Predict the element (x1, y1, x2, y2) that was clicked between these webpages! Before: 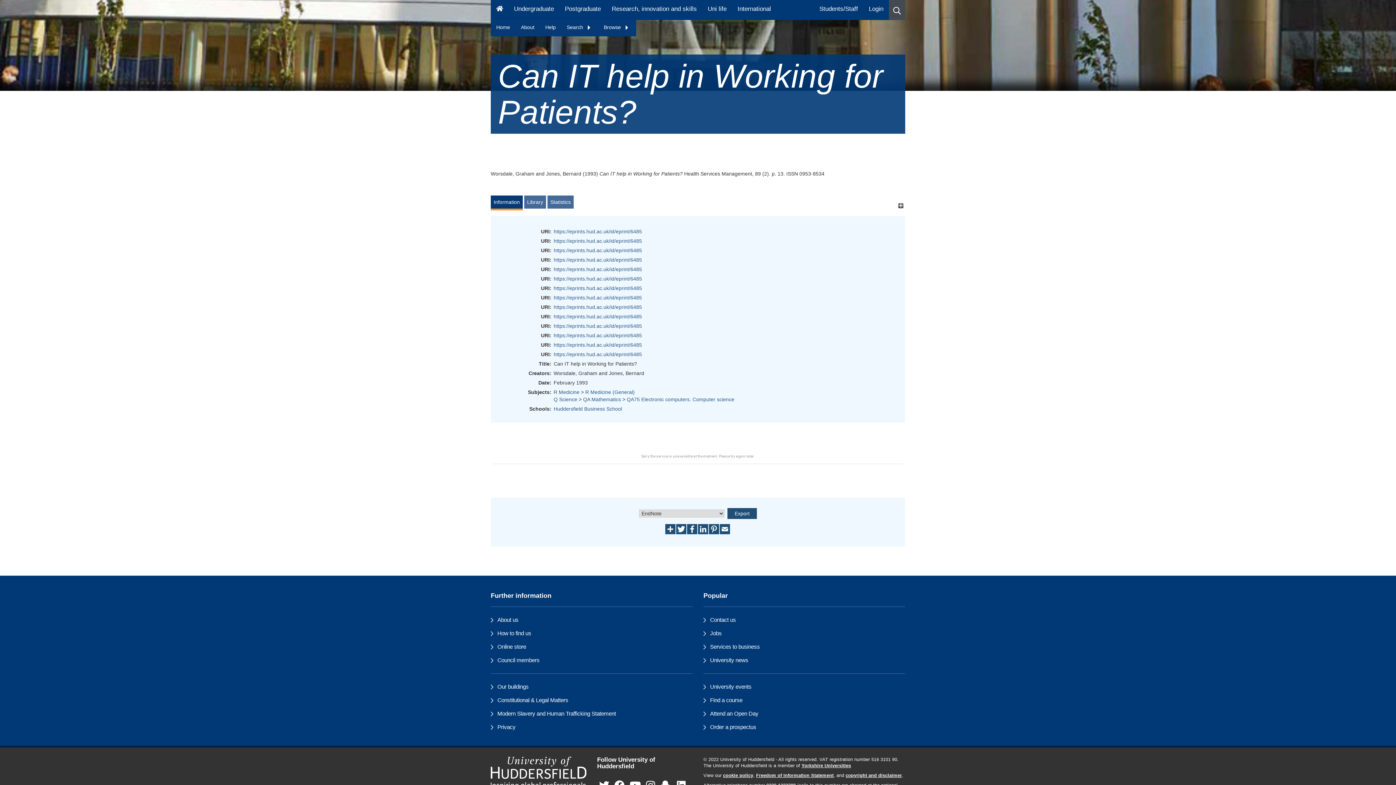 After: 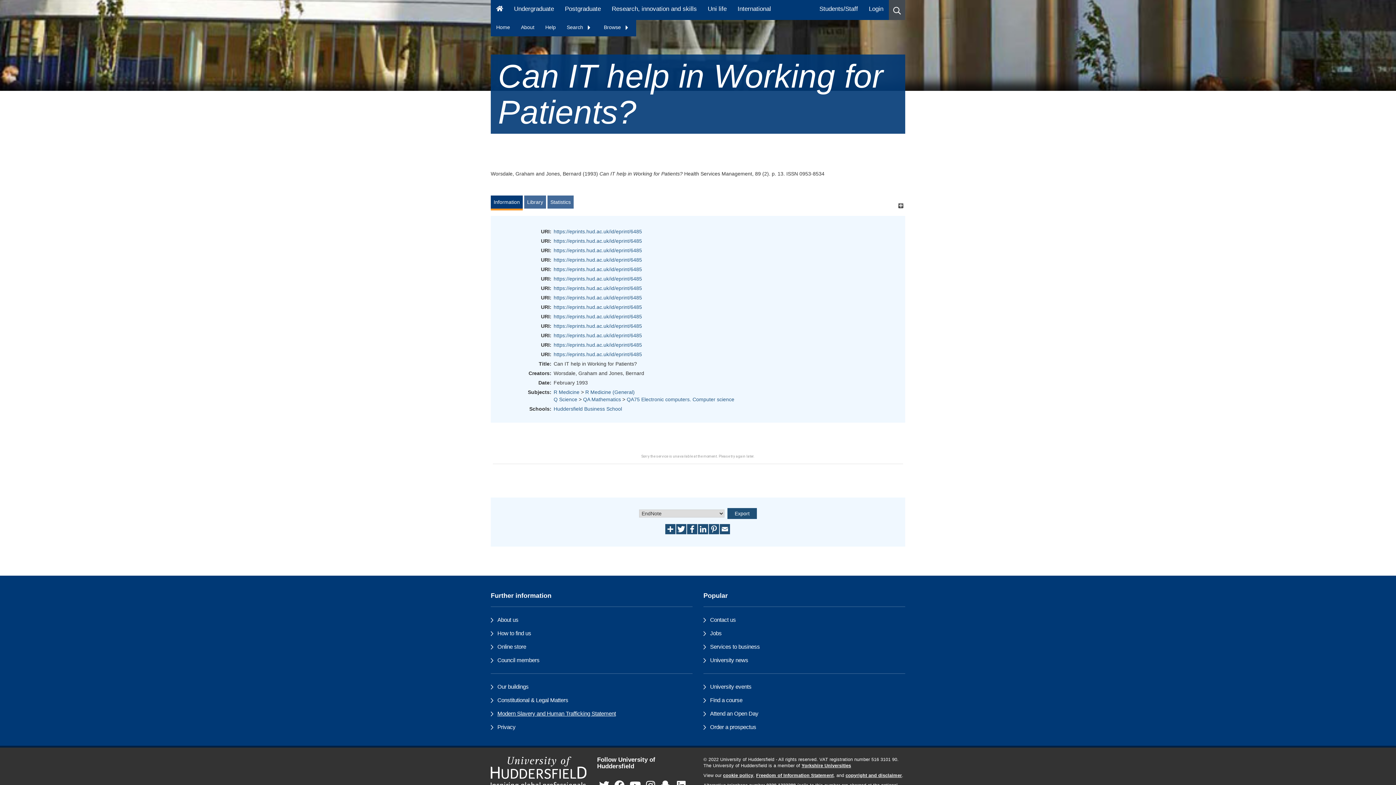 Action: label: Modern Slavery and Human Trafficking Statement bbox: (497, 710, 616, 716)